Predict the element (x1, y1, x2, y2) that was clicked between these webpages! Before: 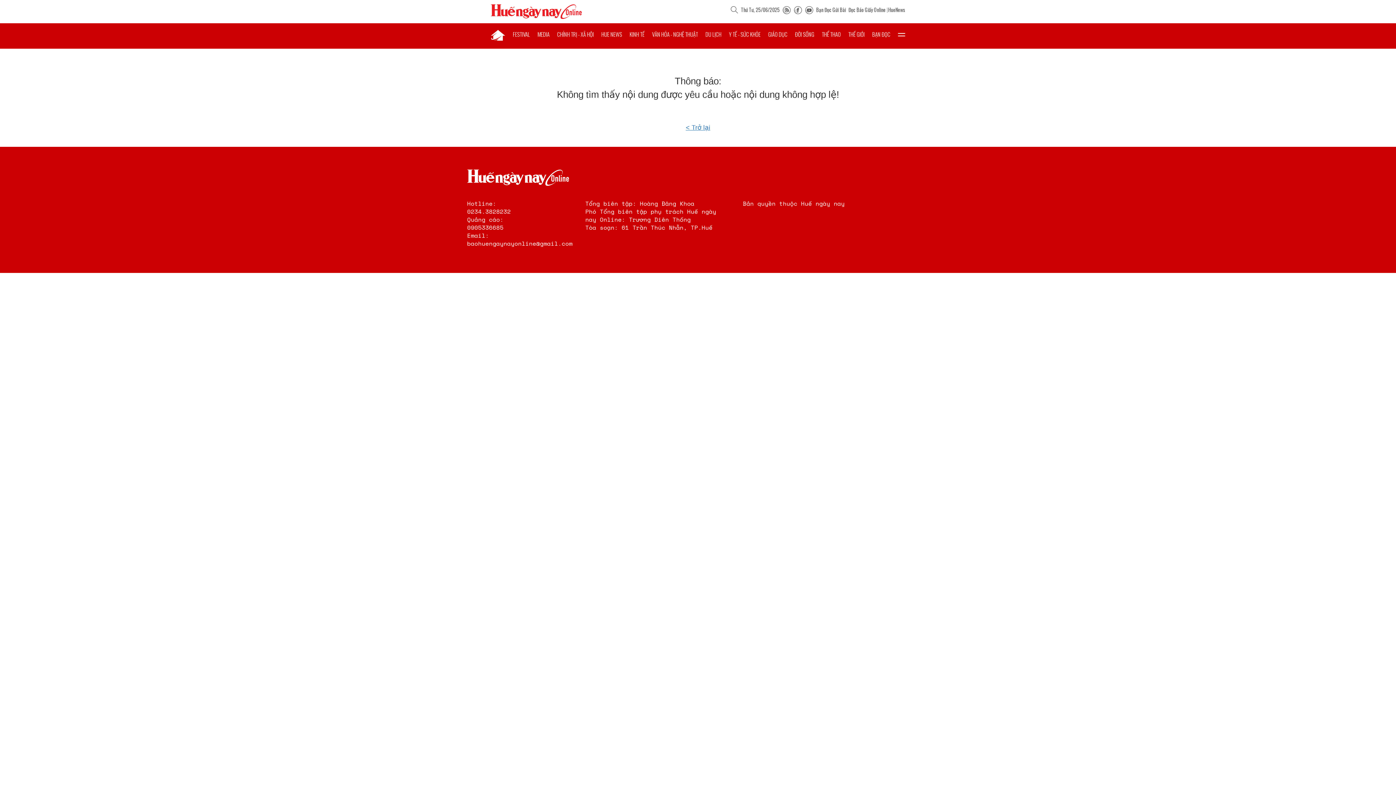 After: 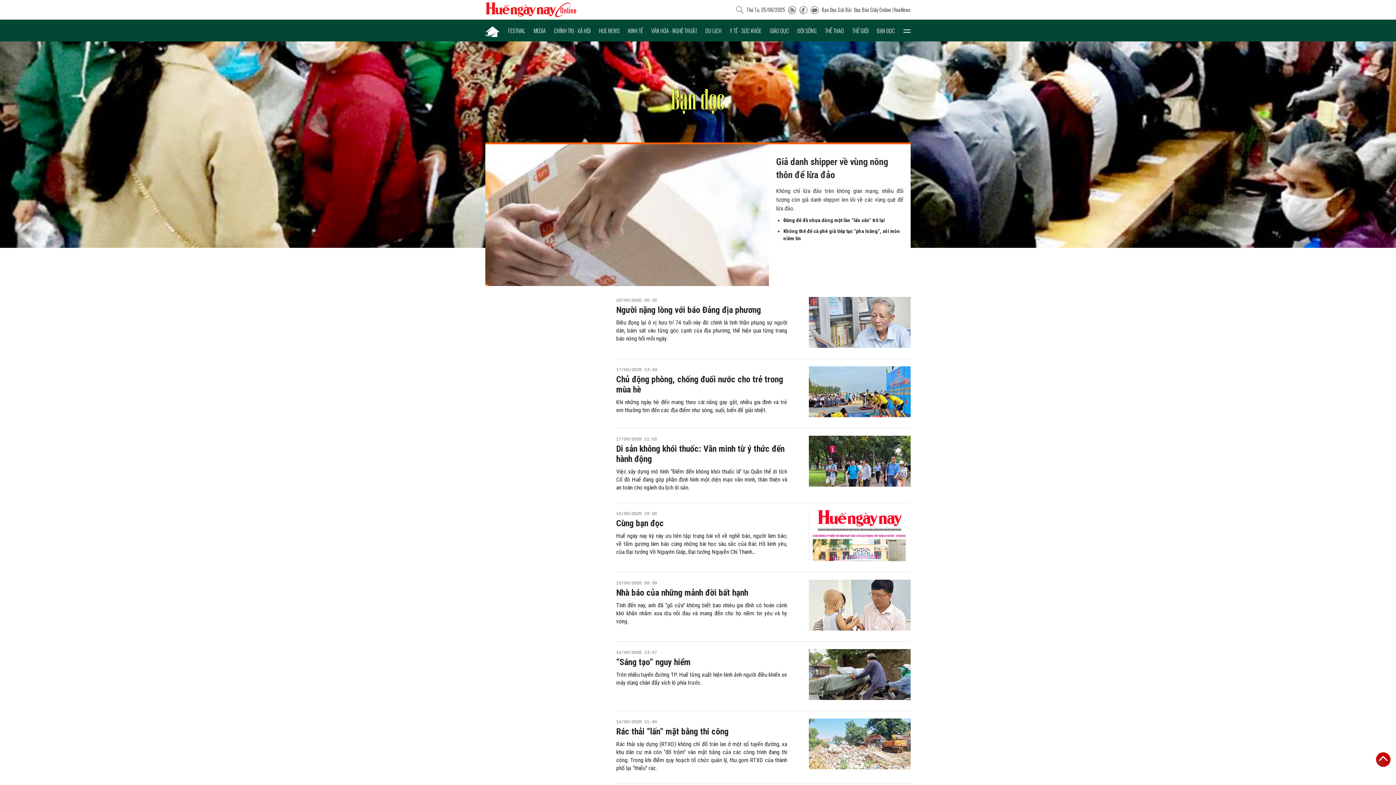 Action: label: BẠN ĐỌC bbox: (872, 23, 890, 45)